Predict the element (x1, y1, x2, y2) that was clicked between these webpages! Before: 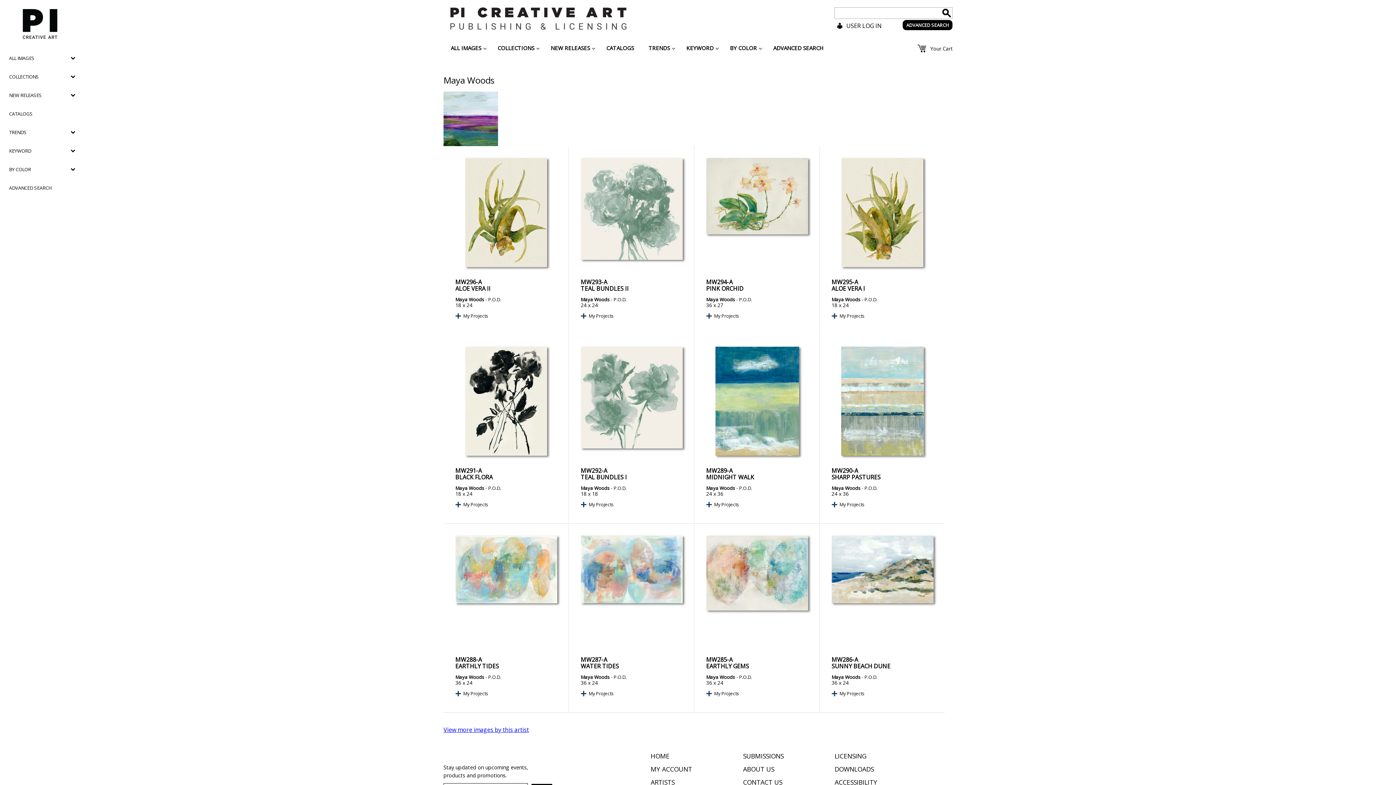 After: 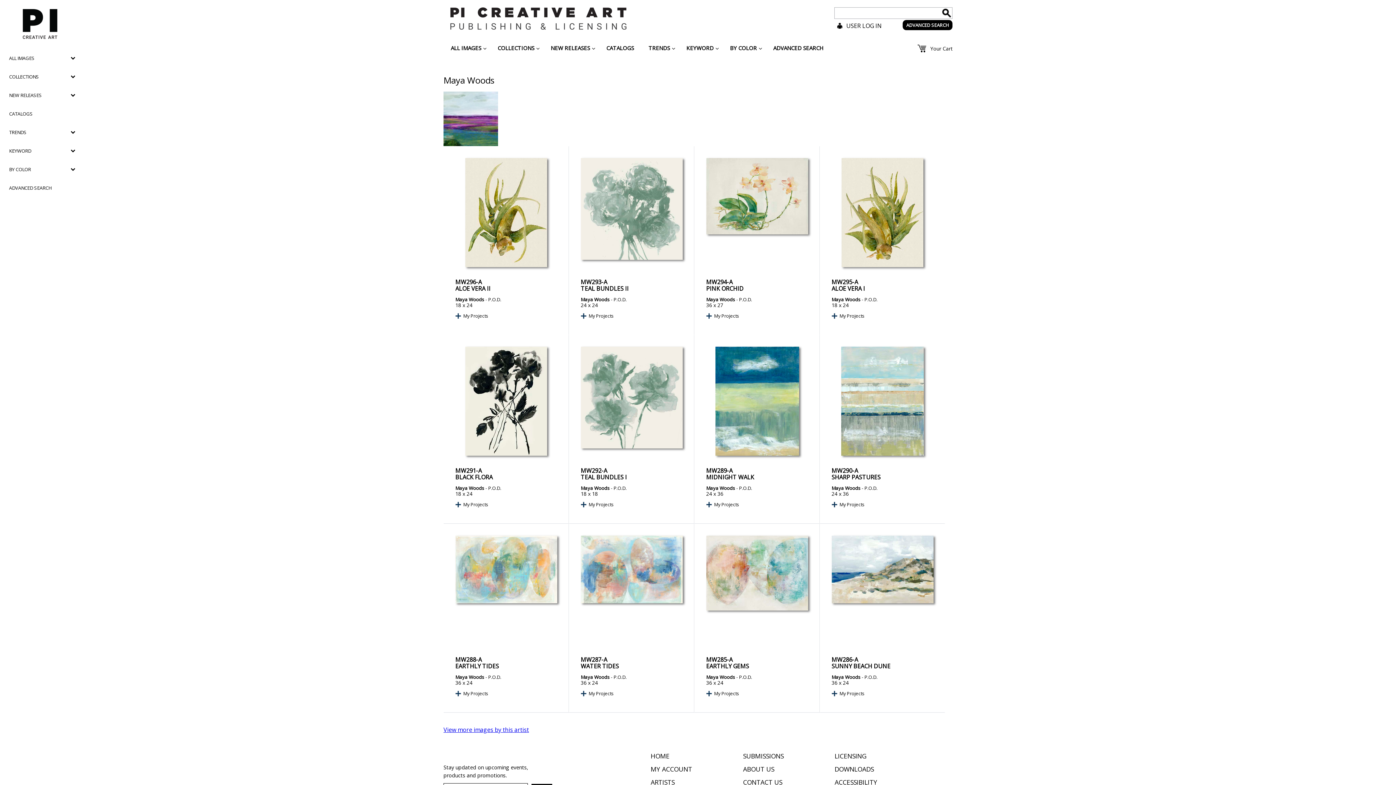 Action: label: Maya Woods bbox: (580, 484, 610, 491)